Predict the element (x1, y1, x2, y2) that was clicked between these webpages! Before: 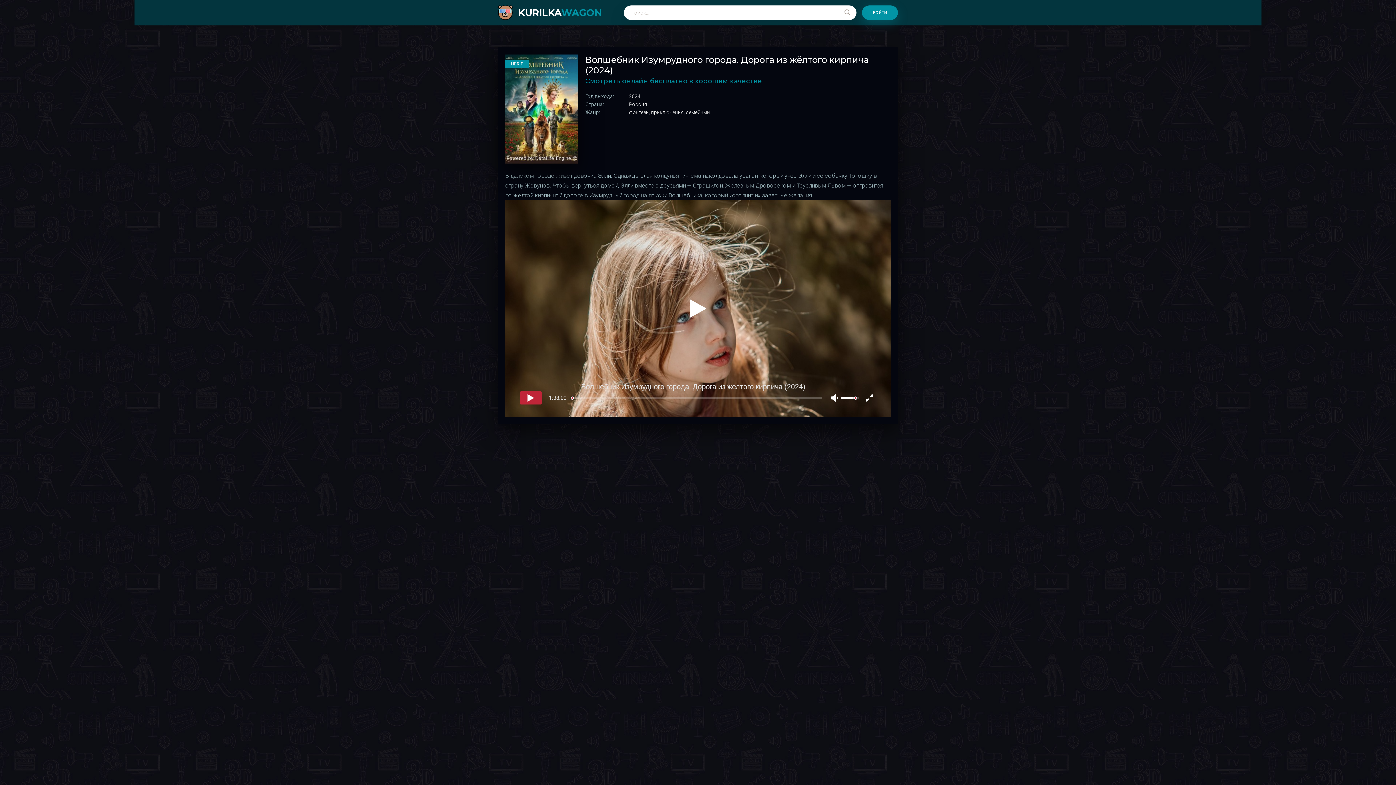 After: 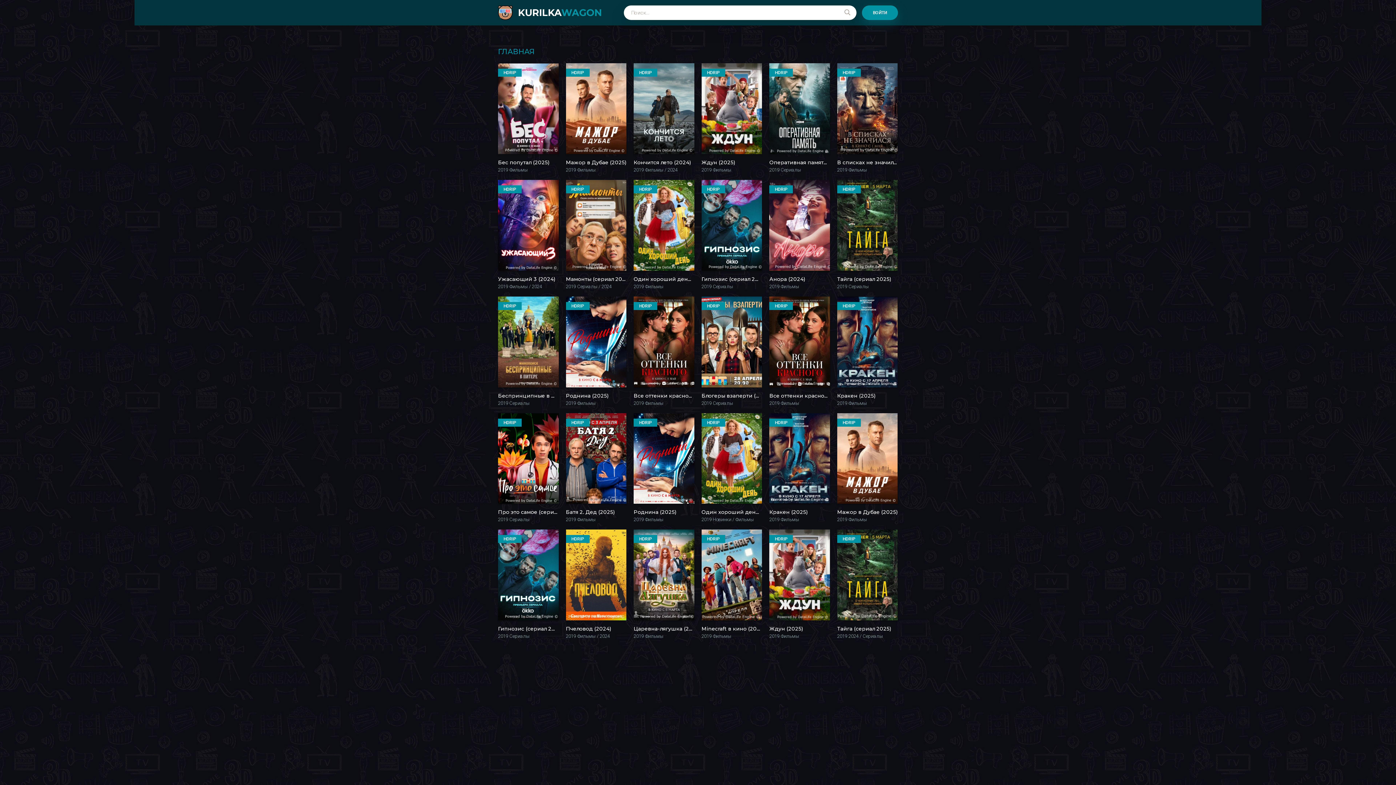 Action: label: KURILKAWAGON bbox: (498, 5, 602, 20)